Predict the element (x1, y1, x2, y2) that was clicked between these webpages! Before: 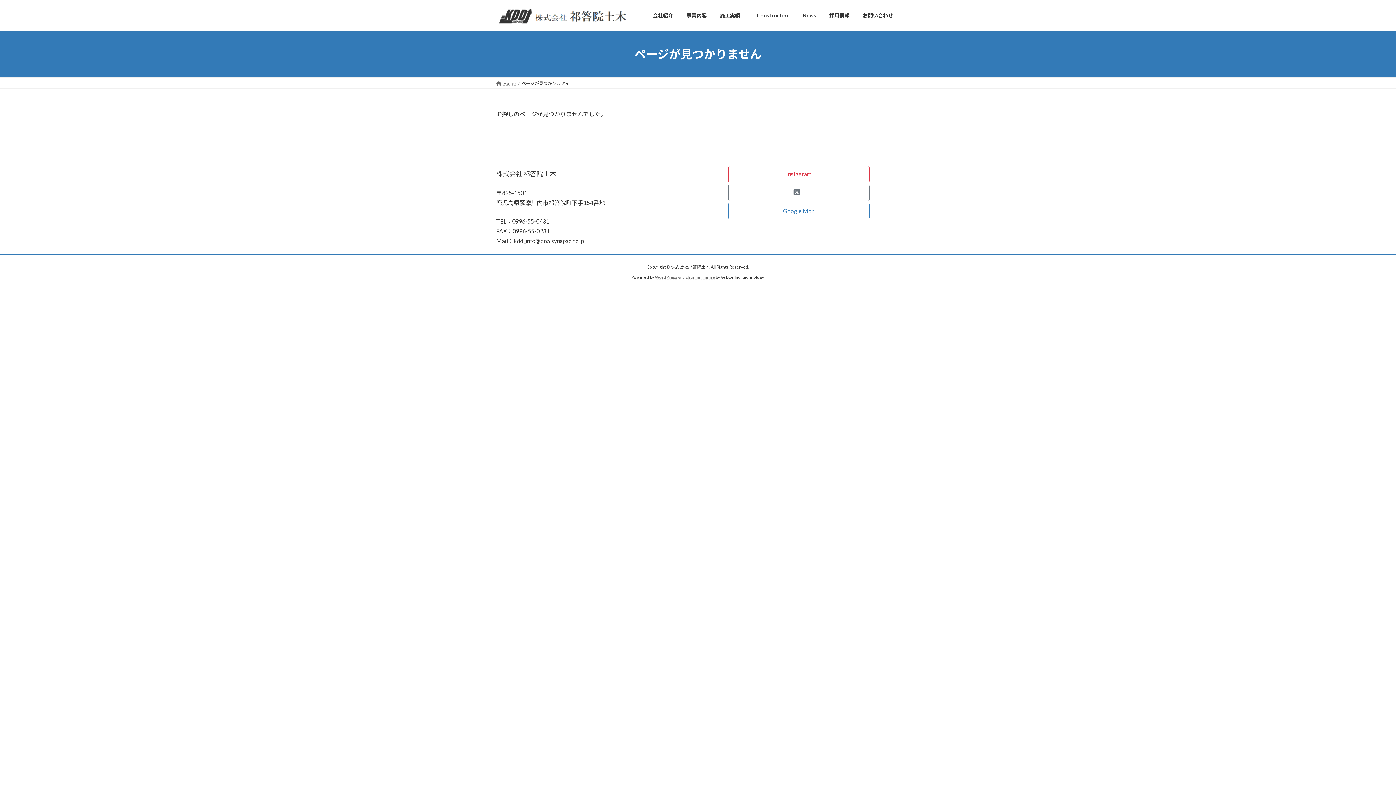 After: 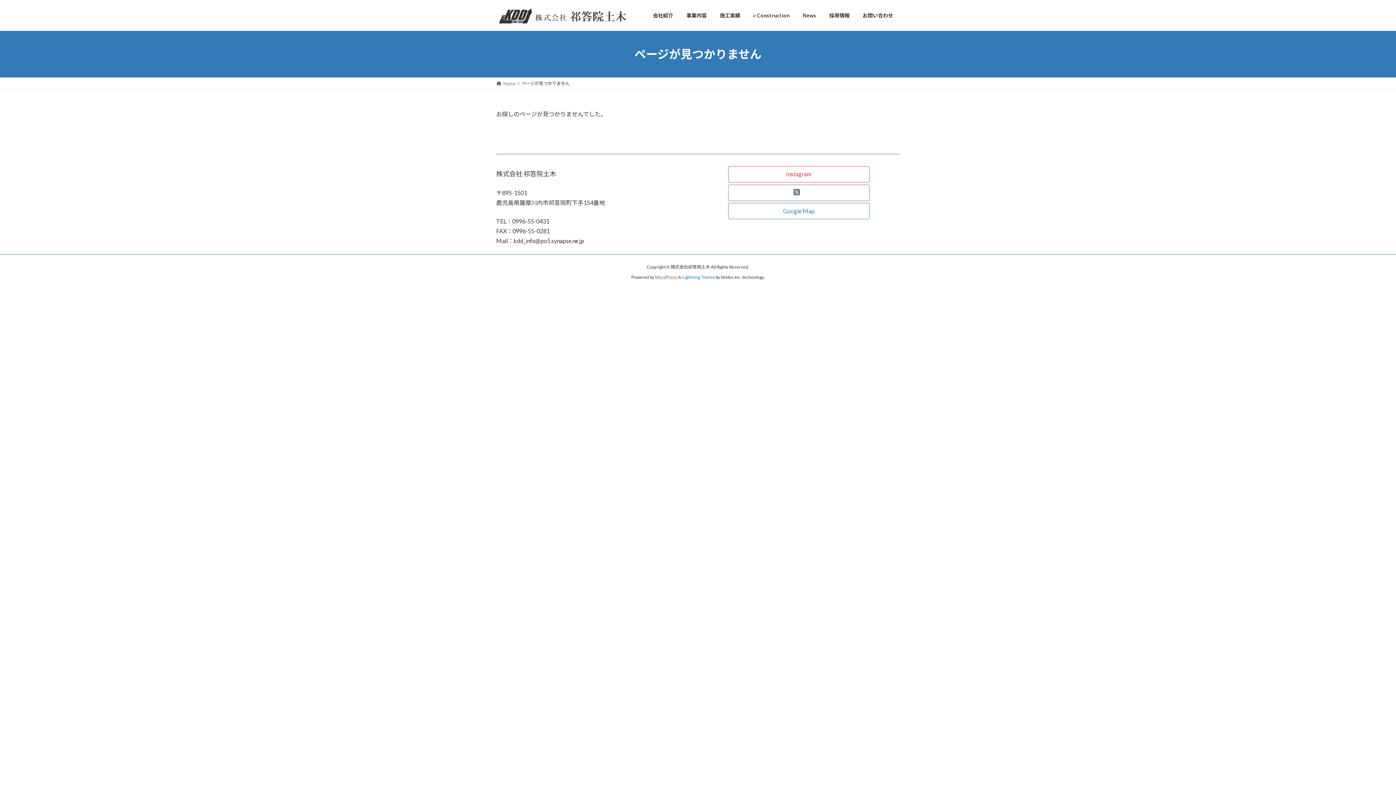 Action: label: Lightning Theme bbox: (682, 274, 715, 279)